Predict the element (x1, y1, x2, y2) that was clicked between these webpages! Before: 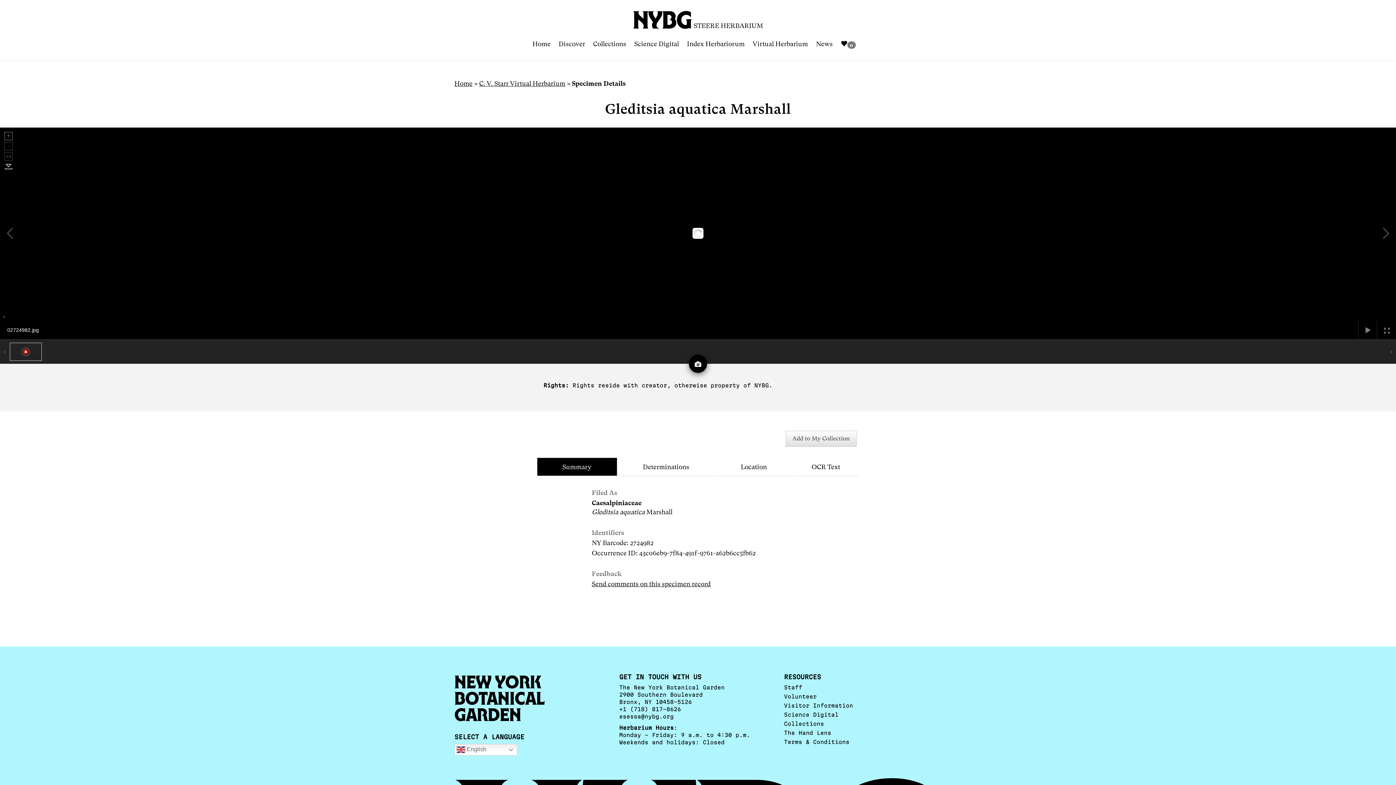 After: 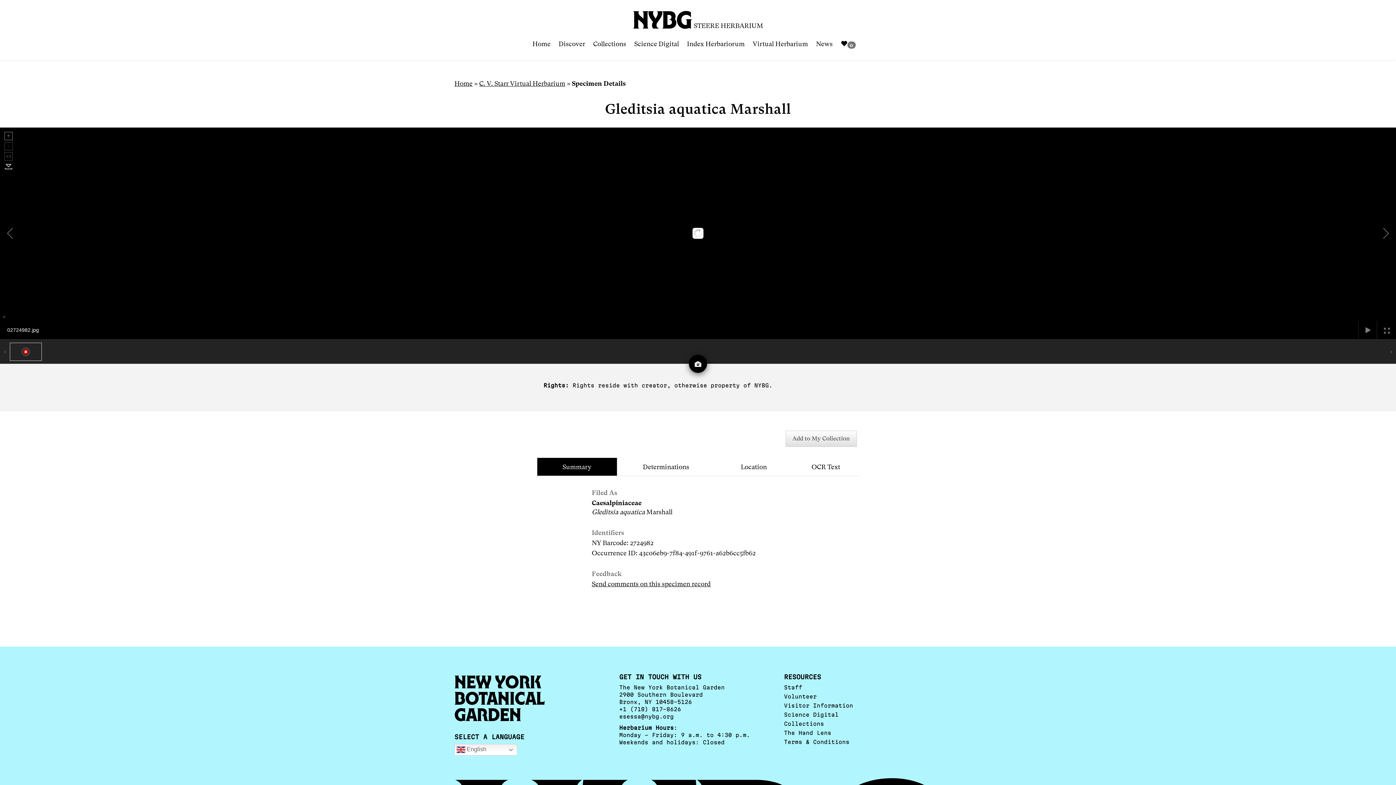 Action: bbox: (4, 162, 12, 170)